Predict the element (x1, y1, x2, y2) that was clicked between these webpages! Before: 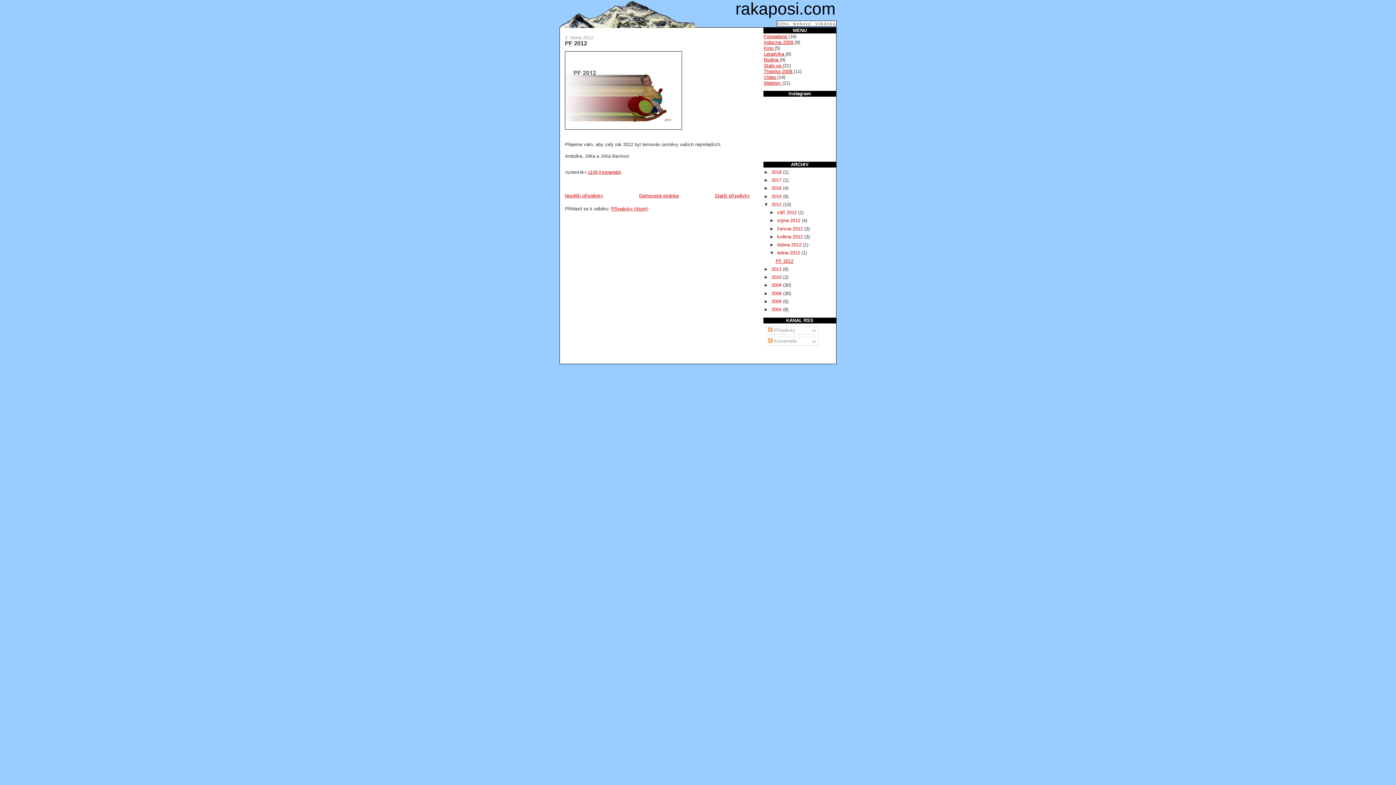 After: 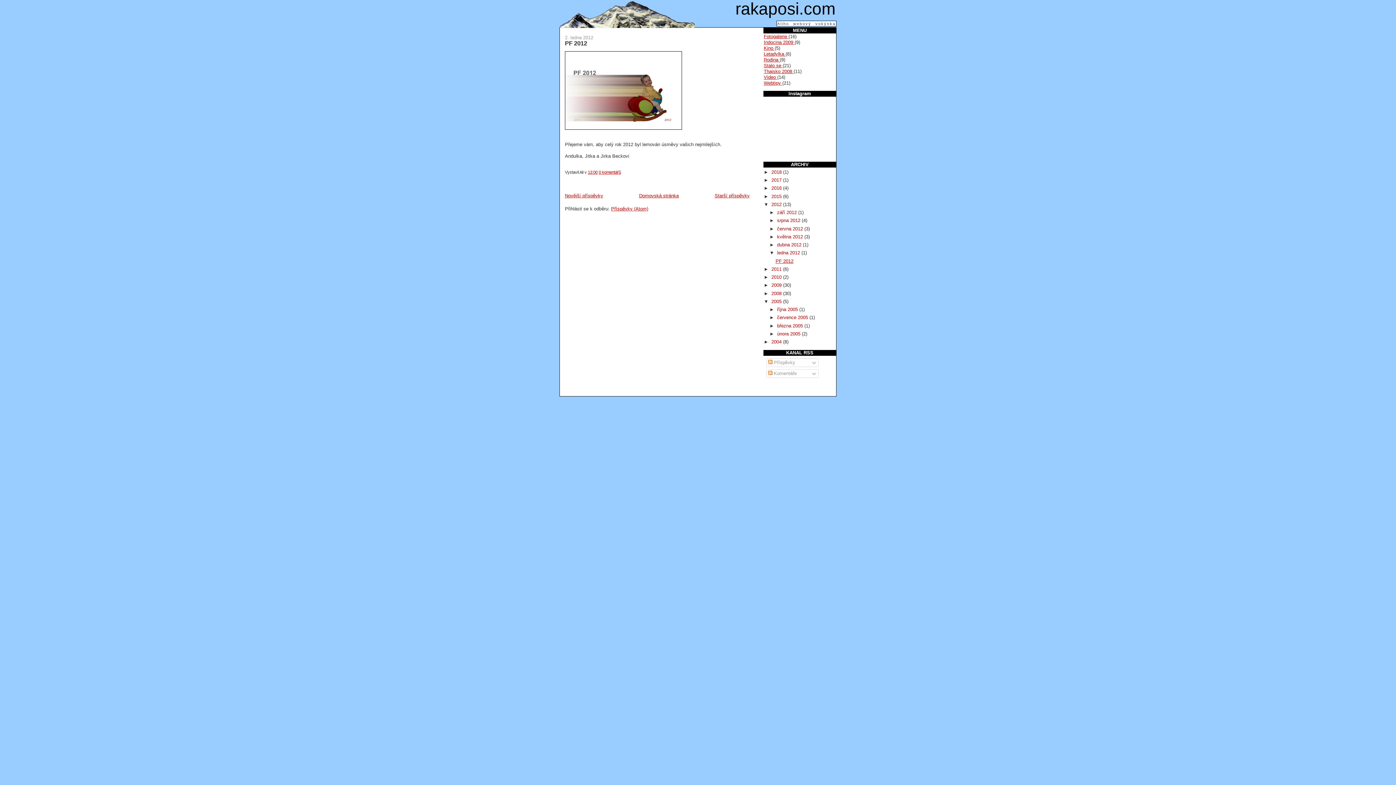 Action: bbox: (764, 298, 771, 304) label: ►  